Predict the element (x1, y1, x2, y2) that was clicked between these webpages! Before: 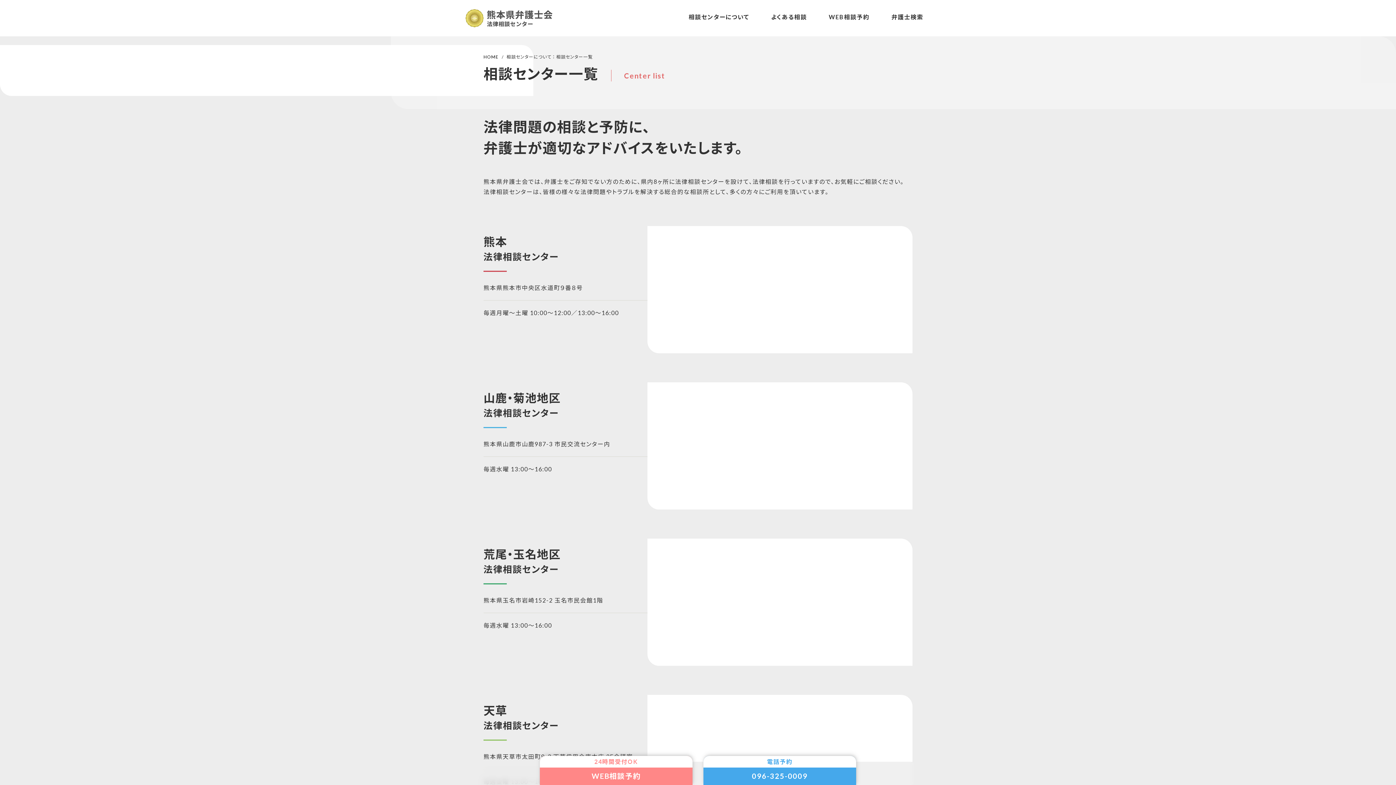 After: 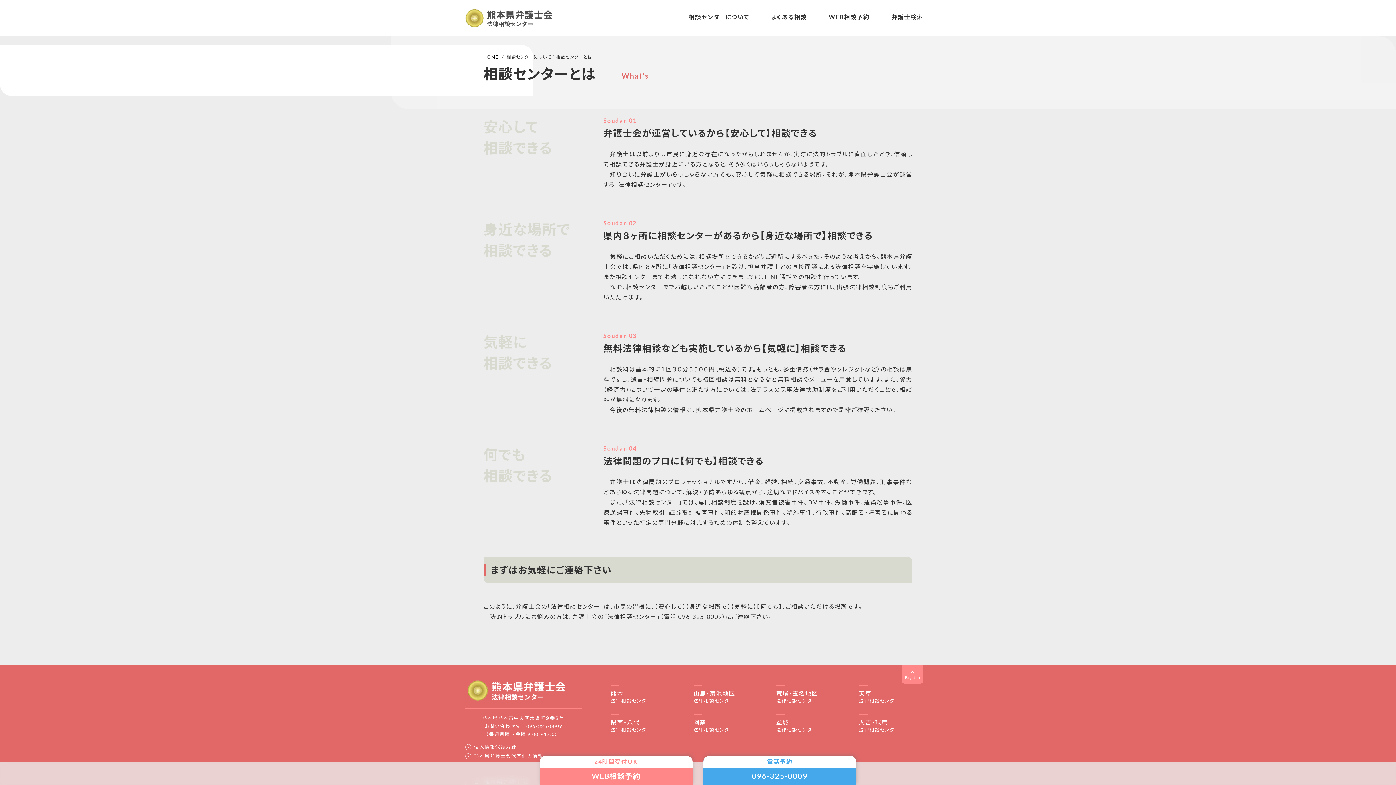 Action: label: 相談センターについて bbox: (681, 7, 756, 27)